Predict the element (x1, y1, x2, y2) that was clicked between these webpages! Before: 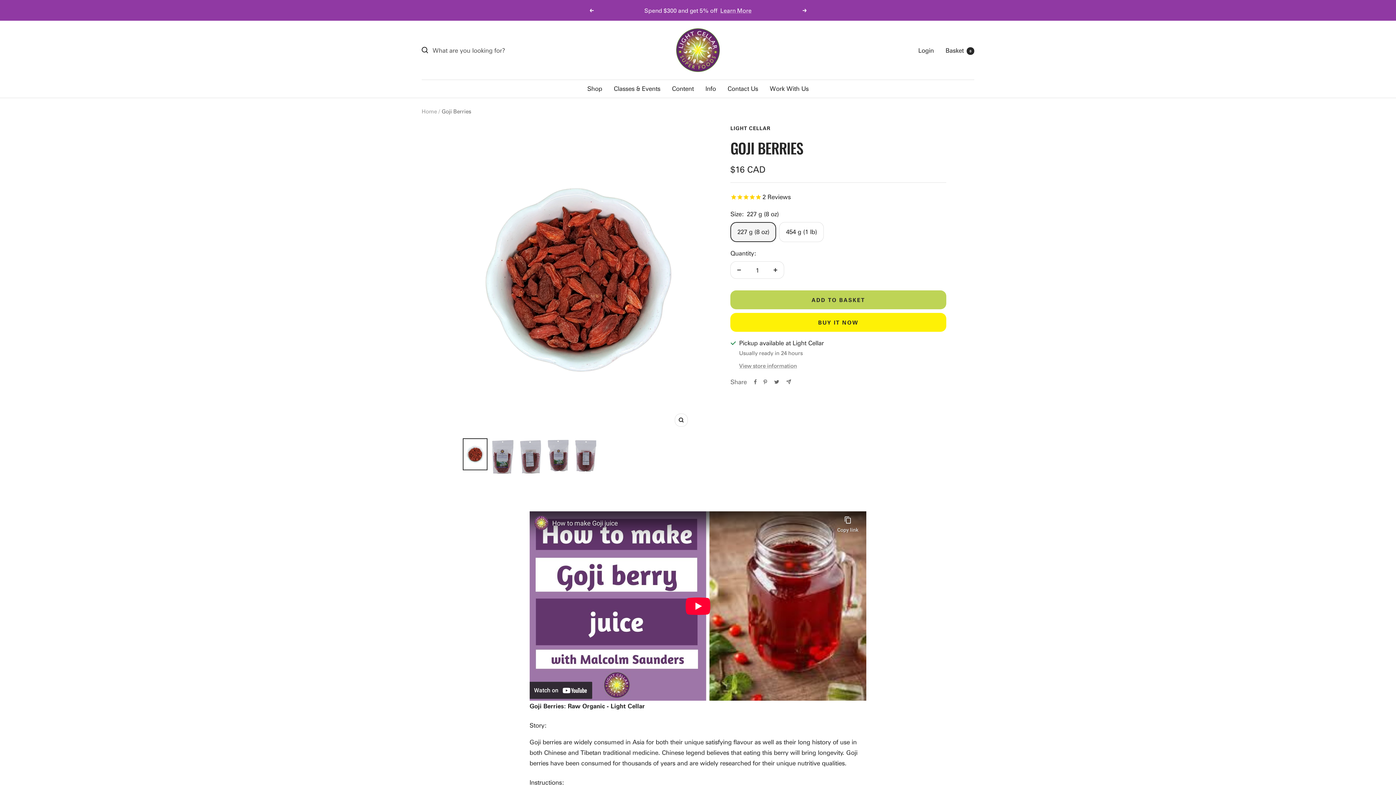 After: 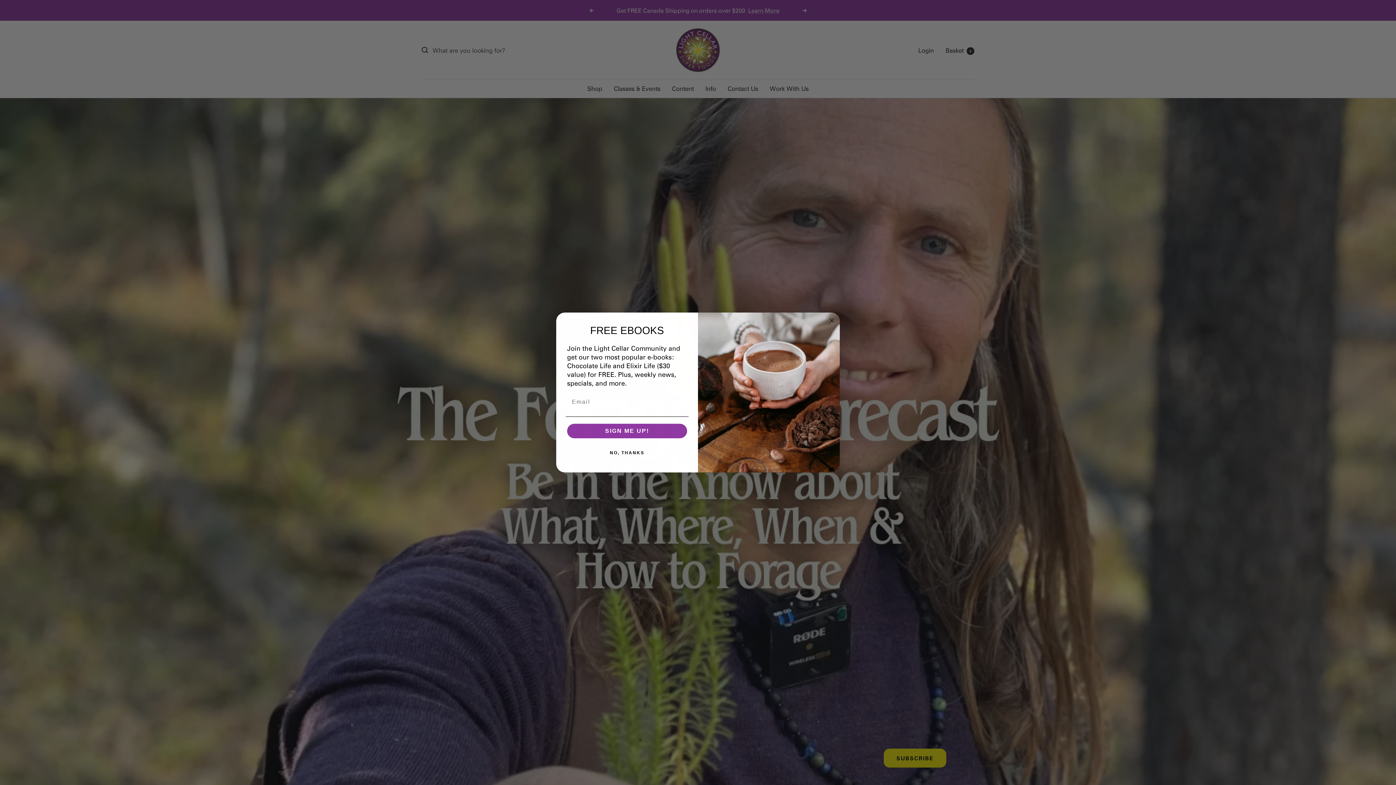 Action: bbox: (676, 28, 720, 72) label: Light Cellar